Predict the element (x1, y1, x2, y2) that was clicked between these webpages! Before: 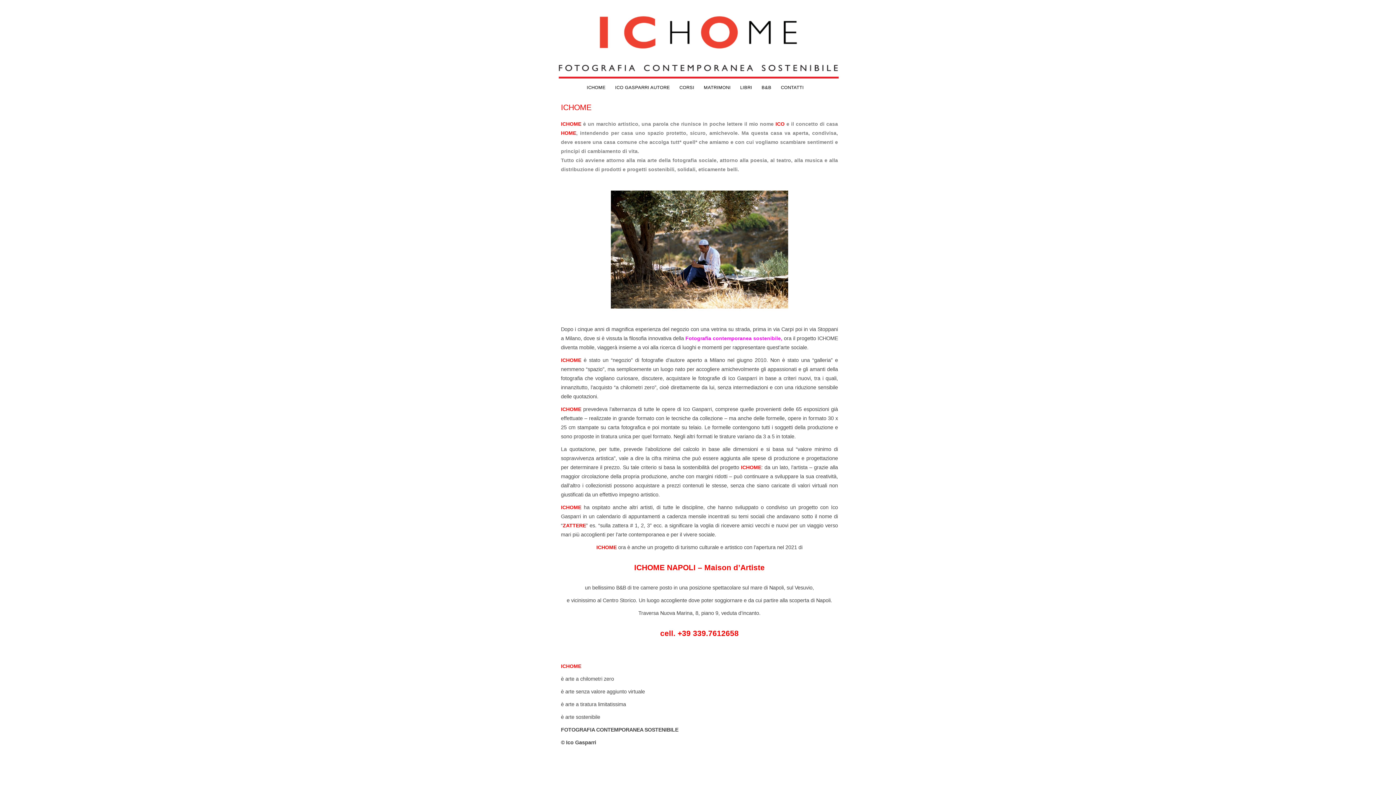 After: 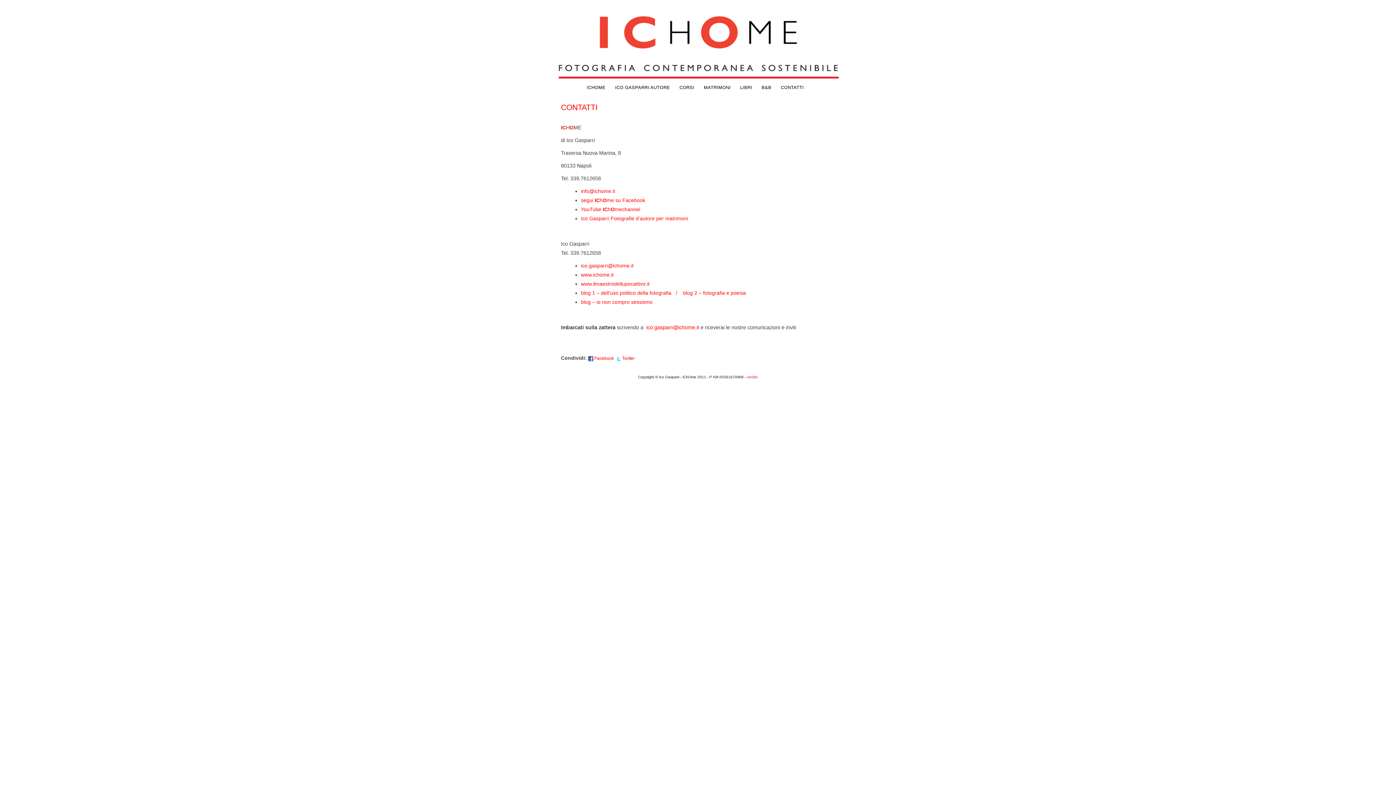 Action: bbox: (776, 85, 808, 90) label: CONTATTI